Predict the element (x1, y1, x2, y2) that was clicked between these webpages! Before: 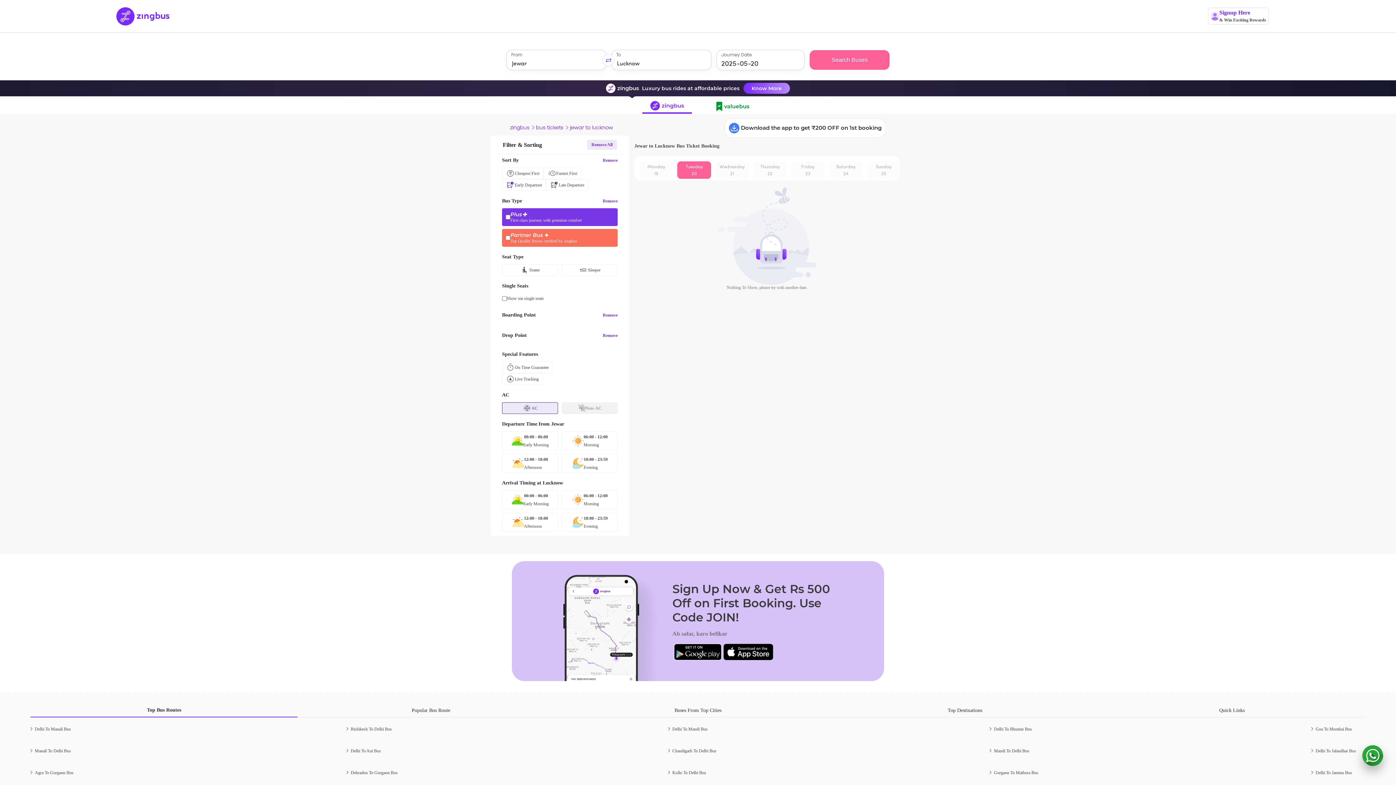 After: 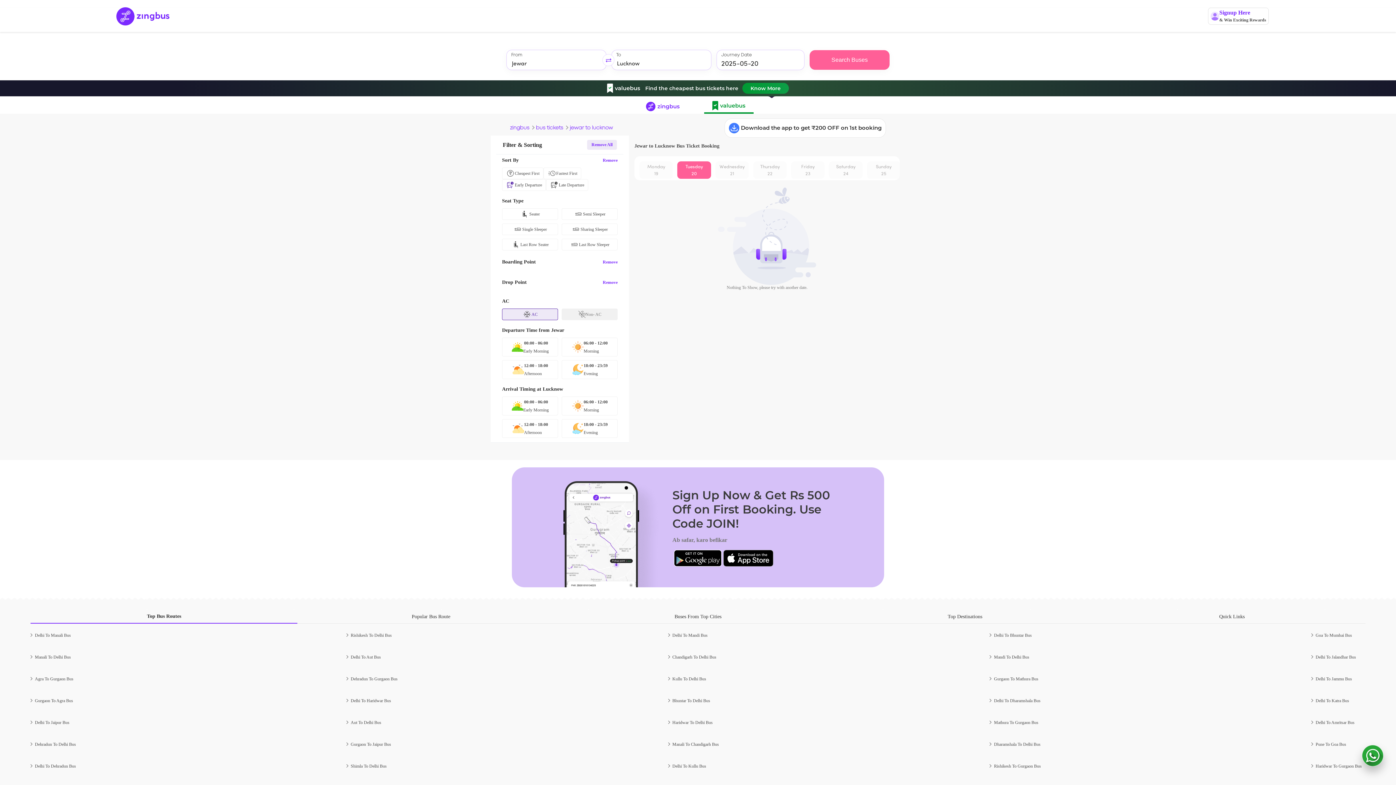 Action: label: animation bbox: (698, 101, 770, 112)